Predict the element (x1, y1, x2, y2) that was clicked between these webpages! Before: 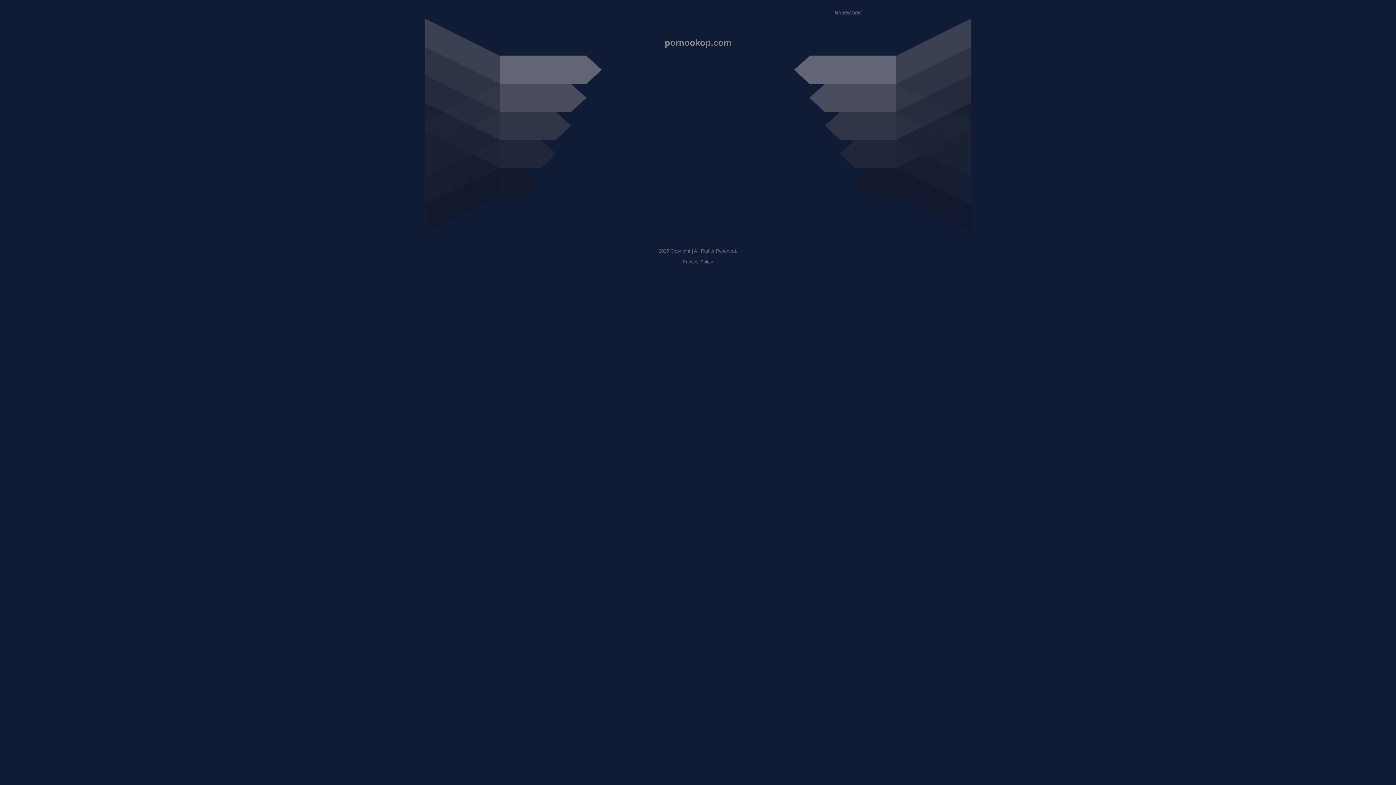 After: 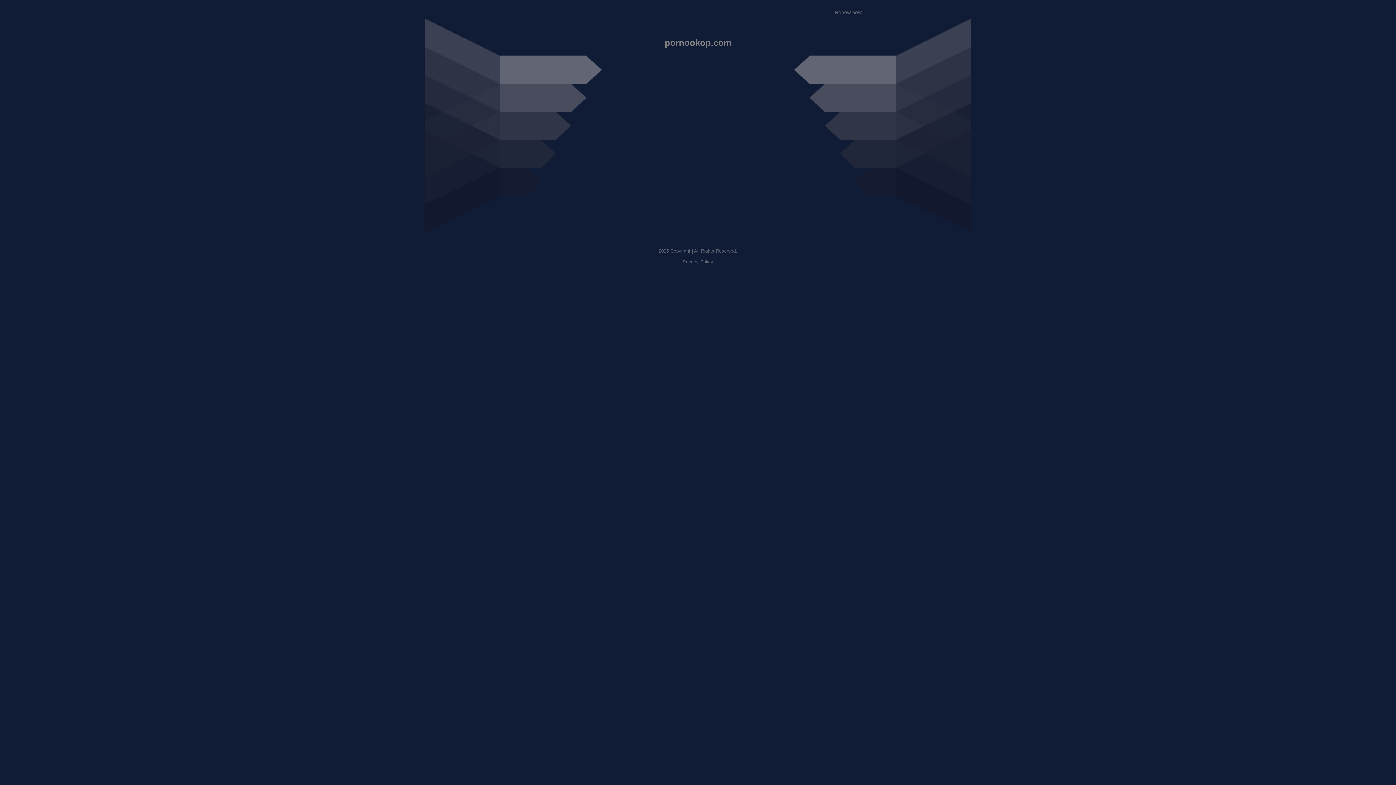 Action: label: Privacy Policy bbox: (682, 259, 713, 264)